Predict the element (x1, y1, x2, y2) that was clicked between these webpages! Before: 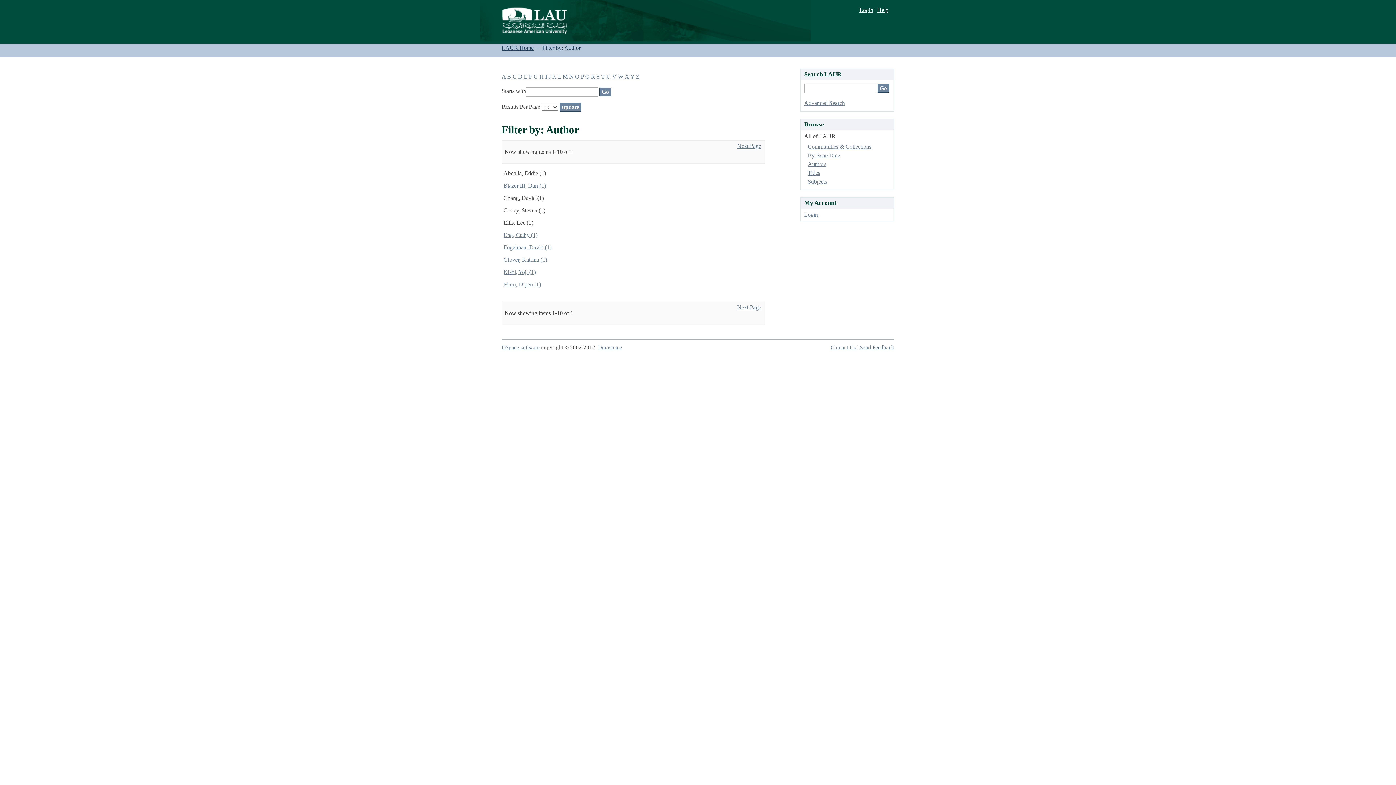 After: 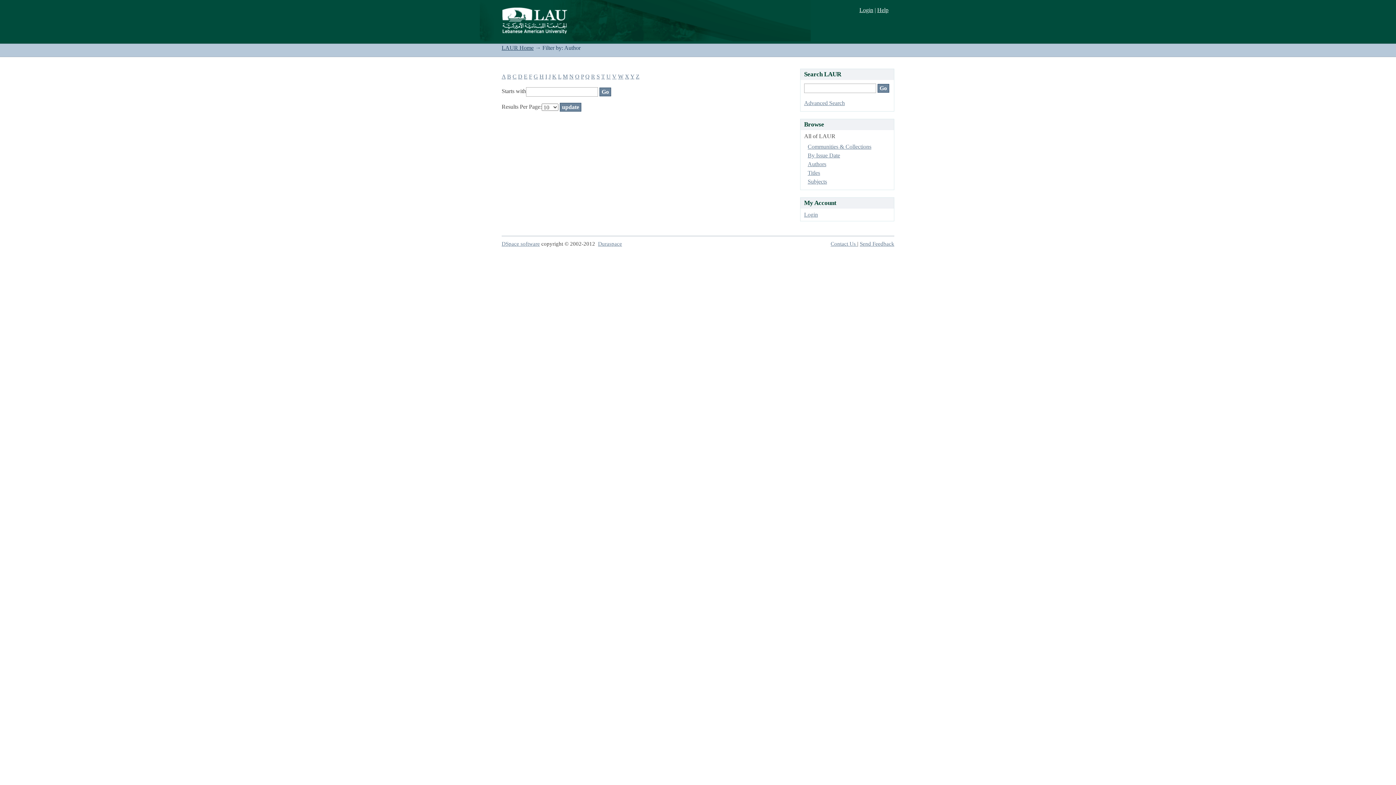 Action: bbox: (630, 73, 634, 79) label: Y